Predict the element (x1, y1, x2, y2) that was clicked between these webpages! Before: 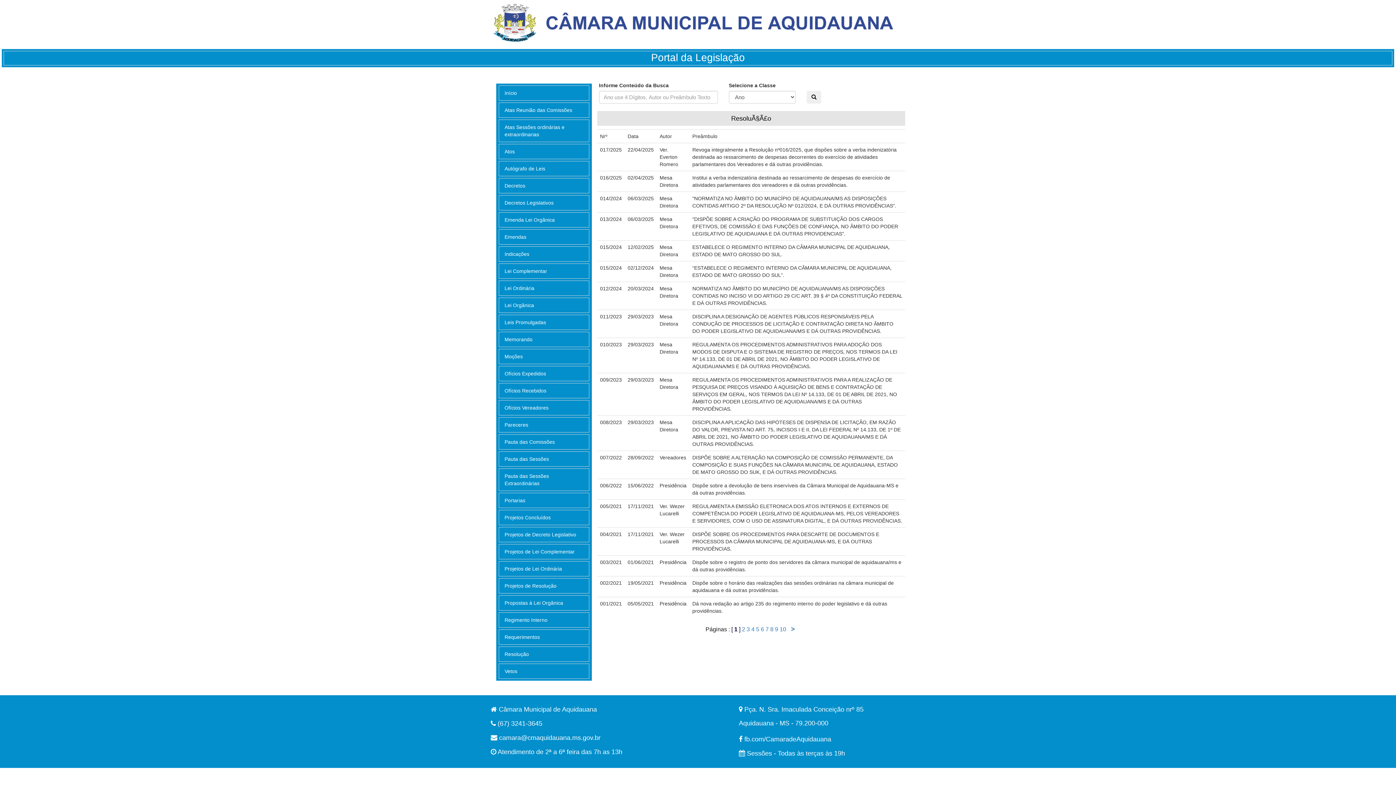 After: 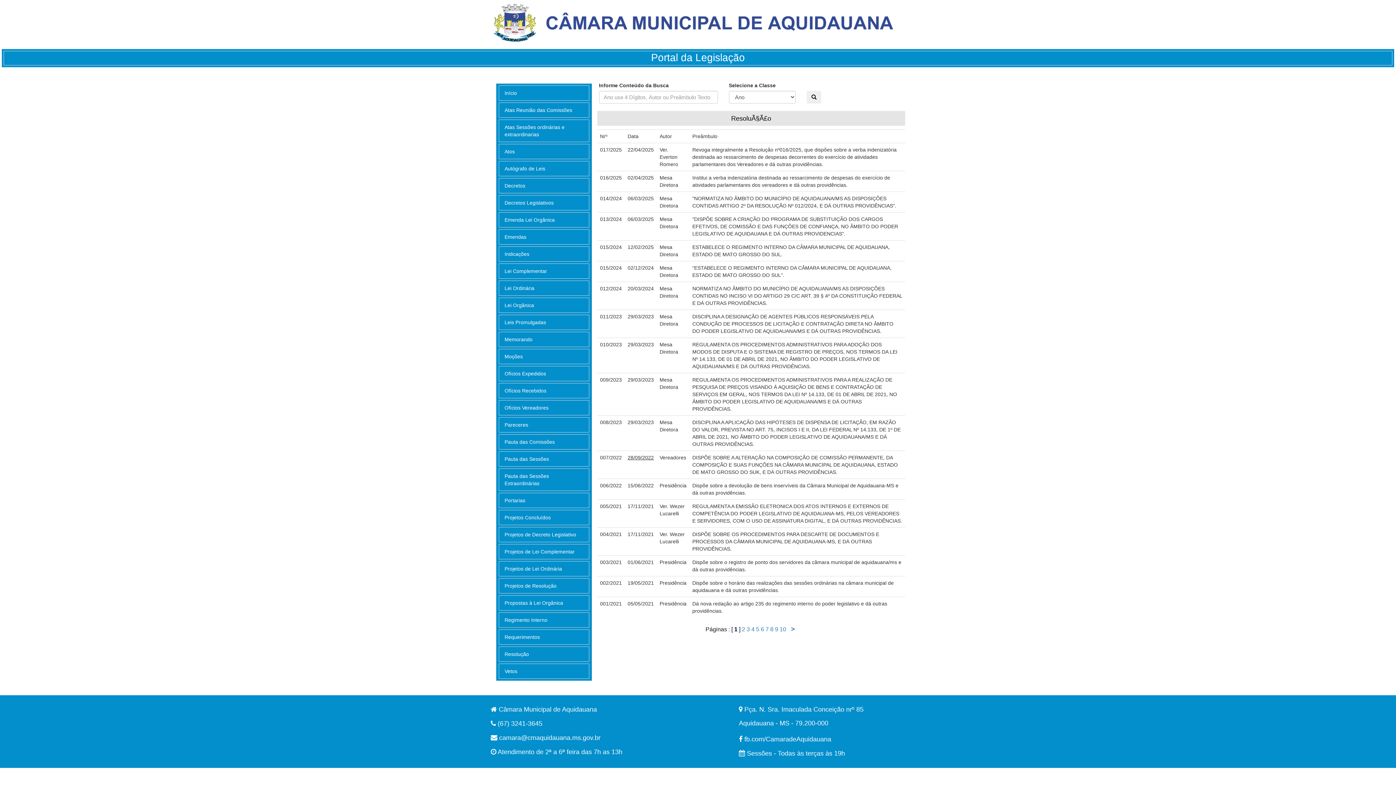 Action: bbox: (627, 454, 654, 460) label: 28/09/2022